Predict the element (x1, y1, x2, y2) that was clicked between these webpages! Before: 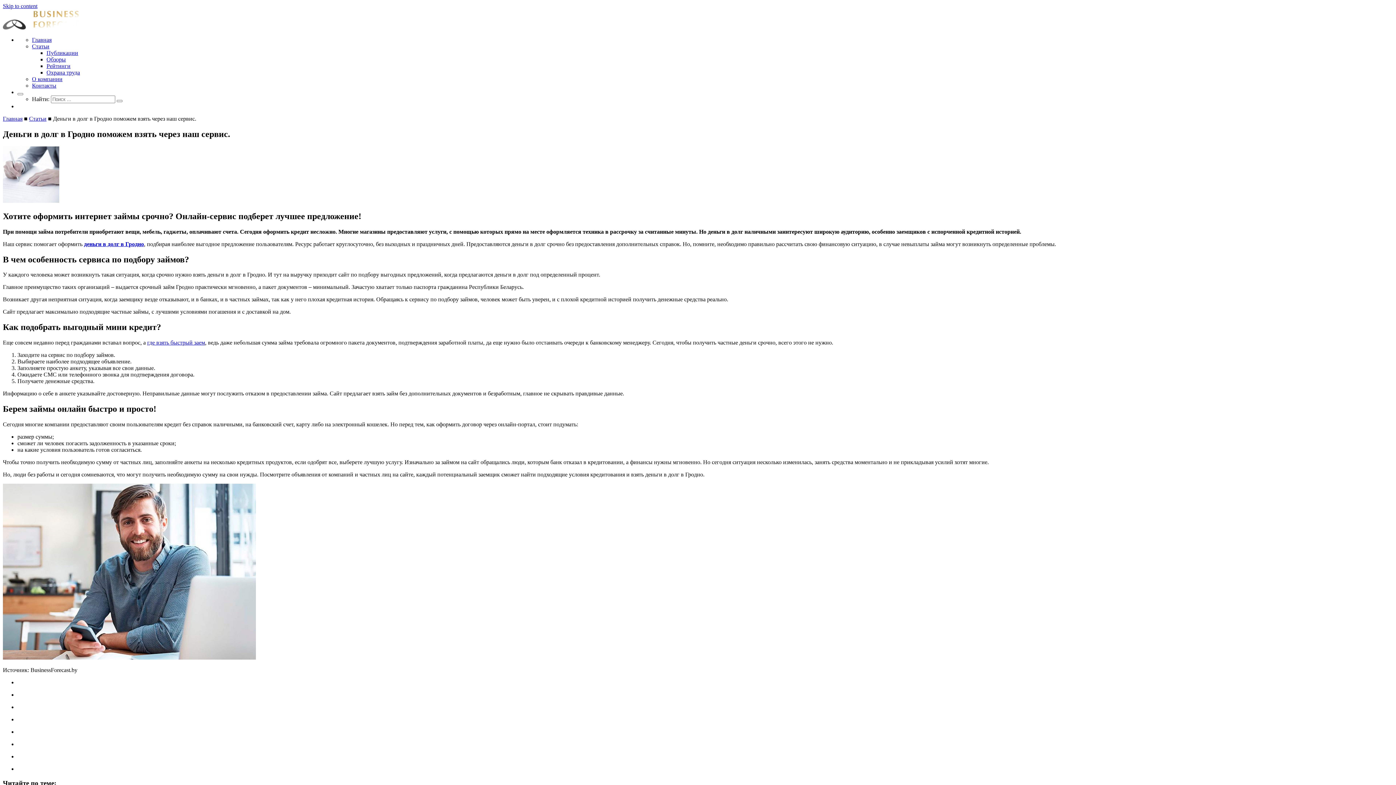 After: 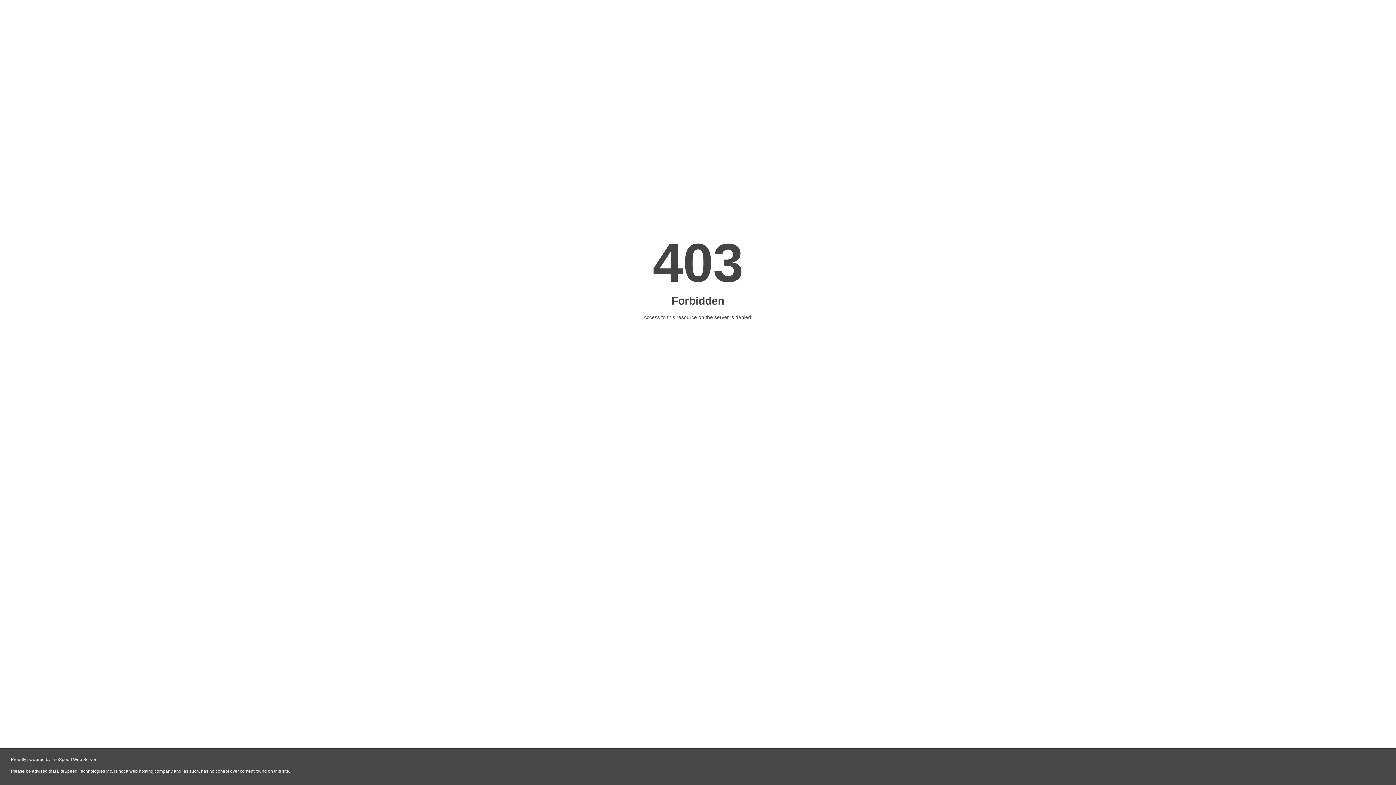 Action: bbox: (32, 76, 62, 82) label: О компании